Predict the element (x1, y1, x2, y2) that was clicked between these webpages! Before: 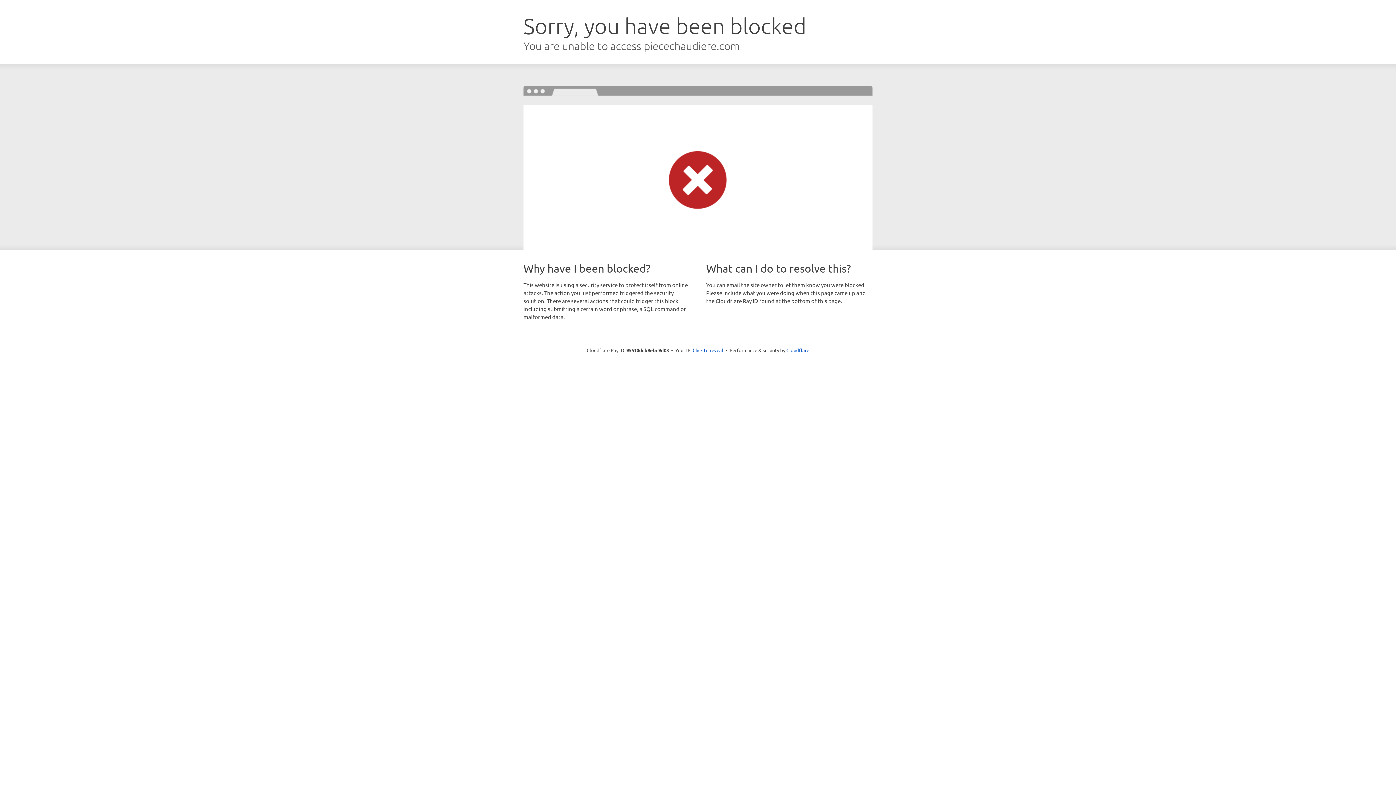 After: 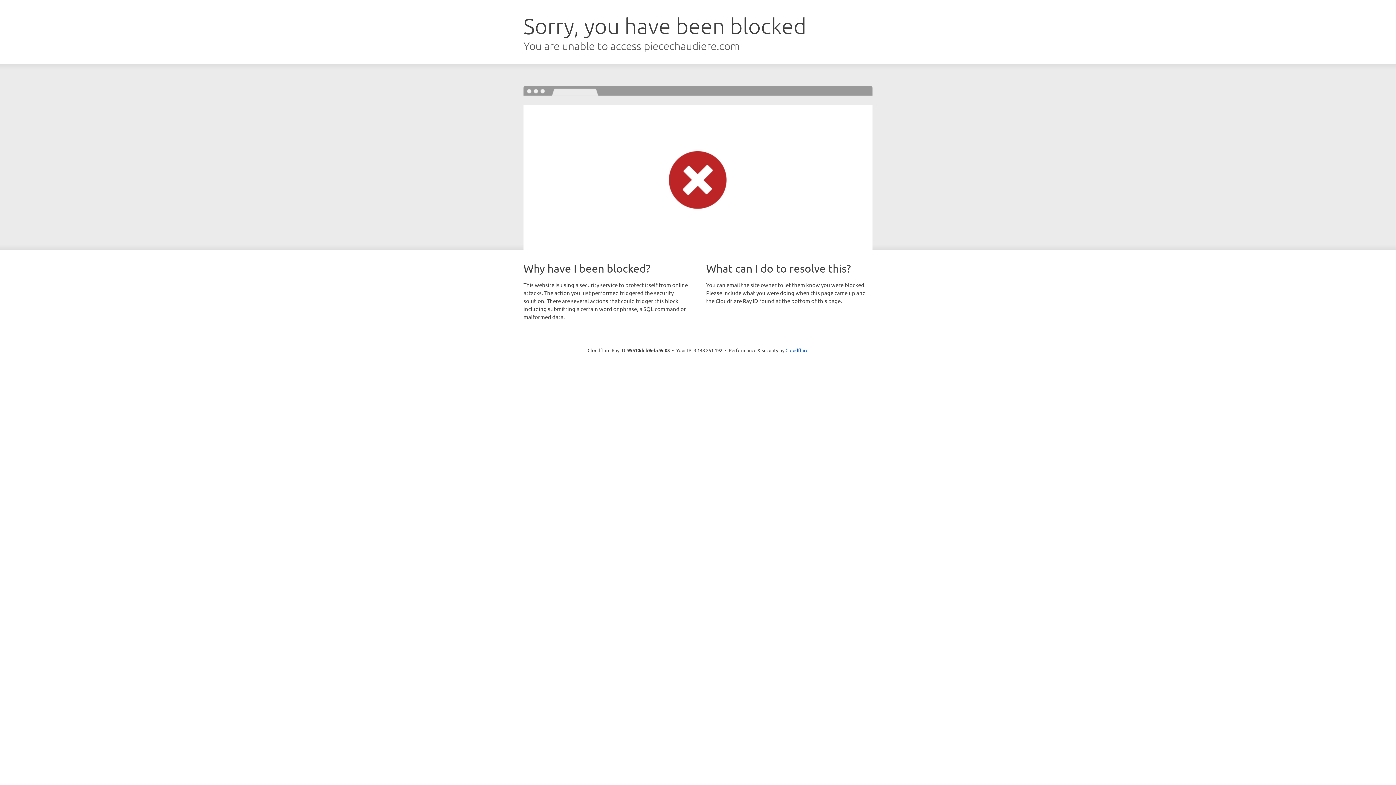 Action: bbox: (692, 346, 723, 353) label: Click to reveal